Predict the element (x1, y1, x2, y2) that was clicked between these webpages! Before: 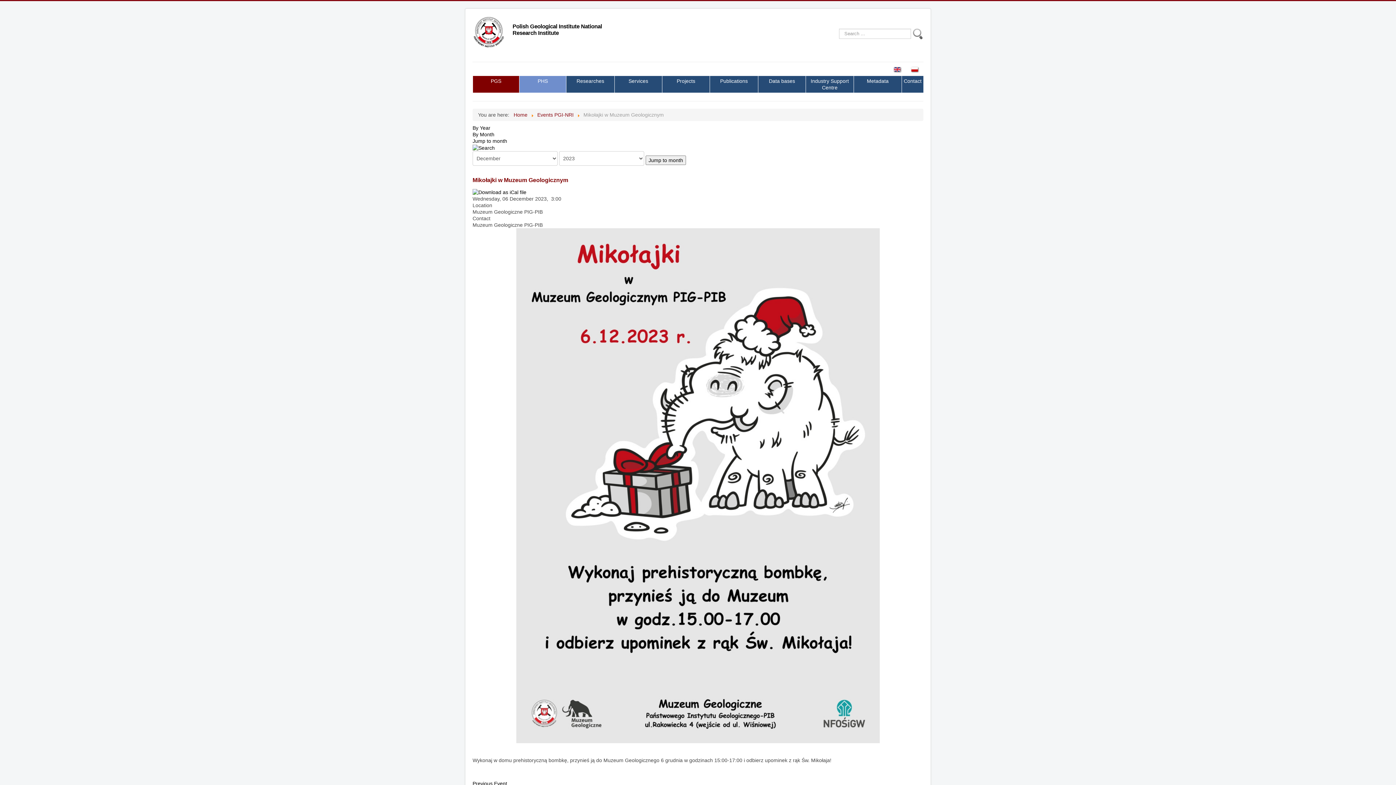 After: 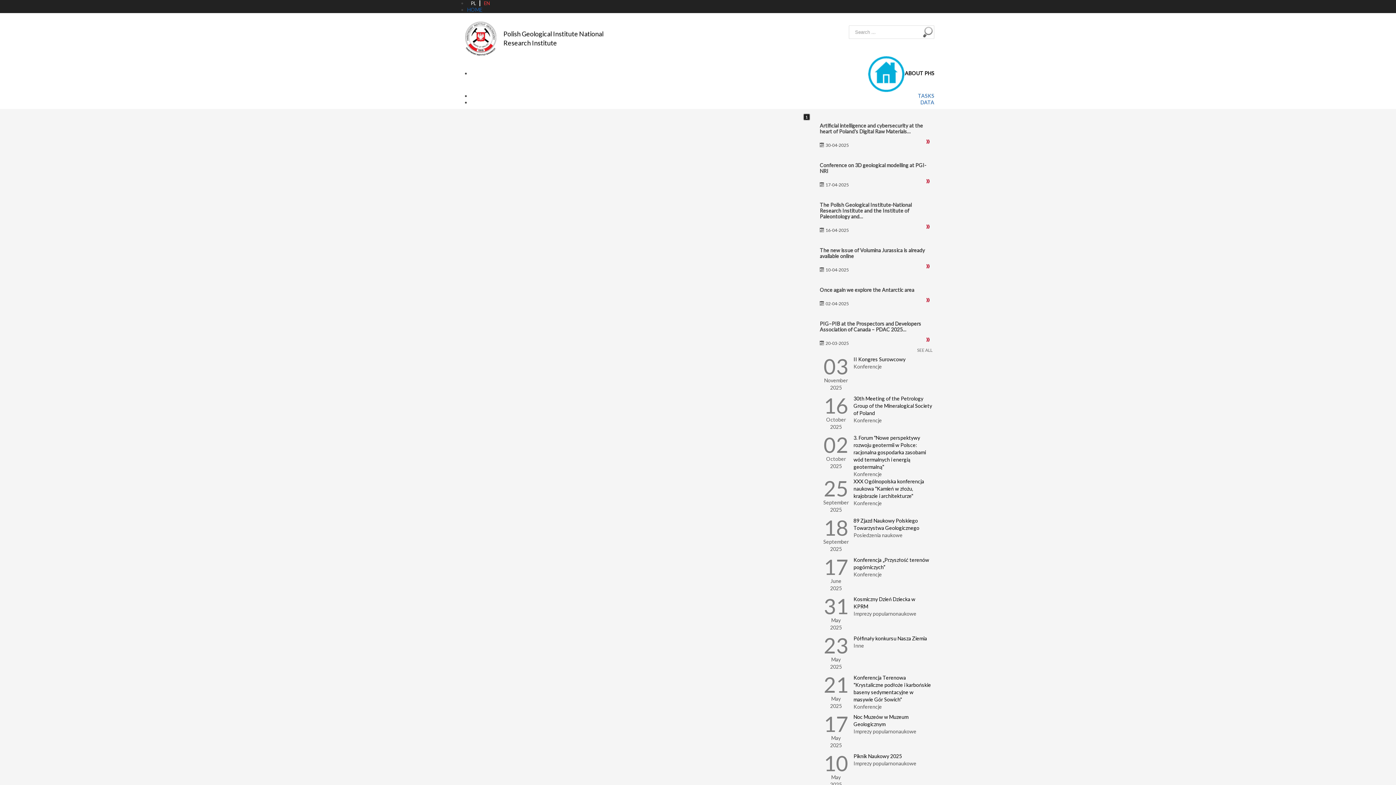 Action: bbox: (521, 77, 564, 84) label: PHS